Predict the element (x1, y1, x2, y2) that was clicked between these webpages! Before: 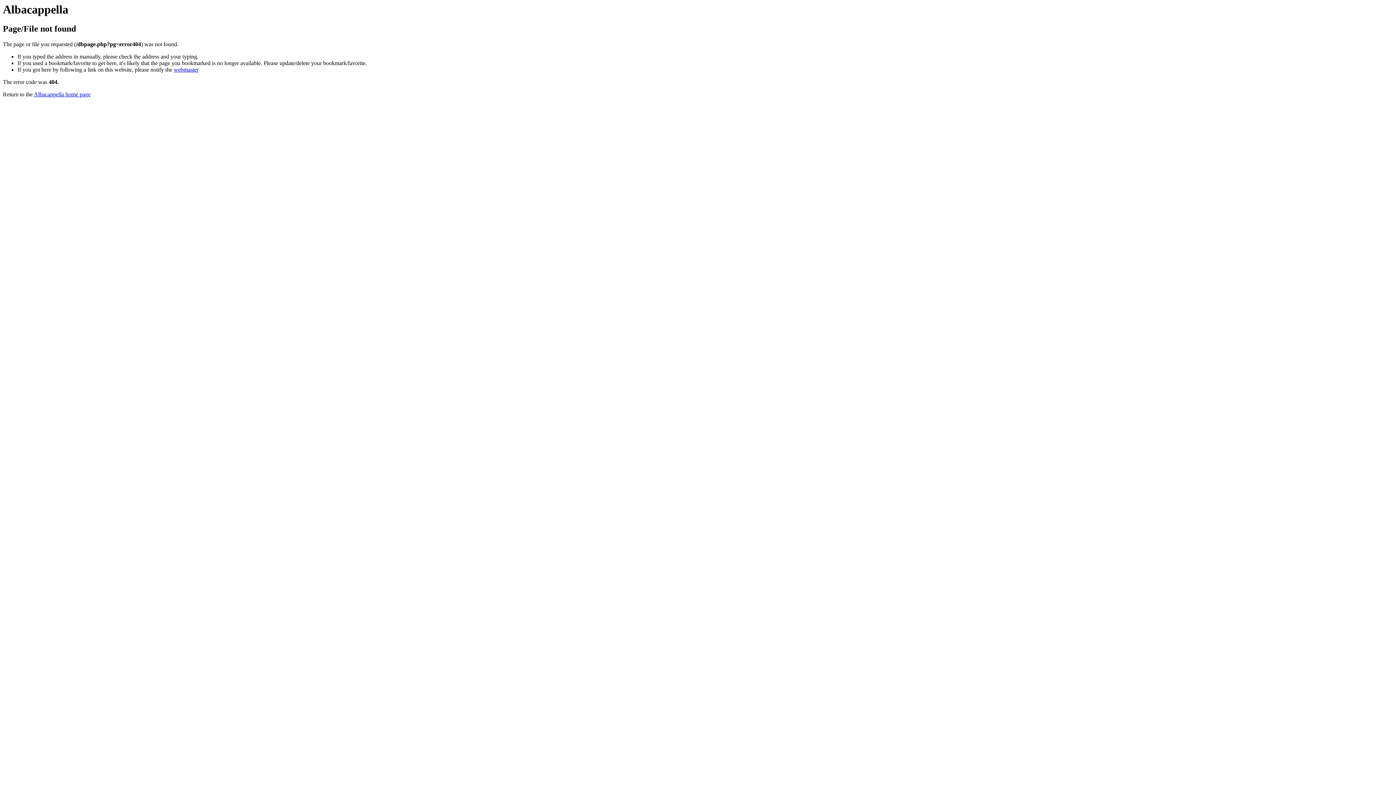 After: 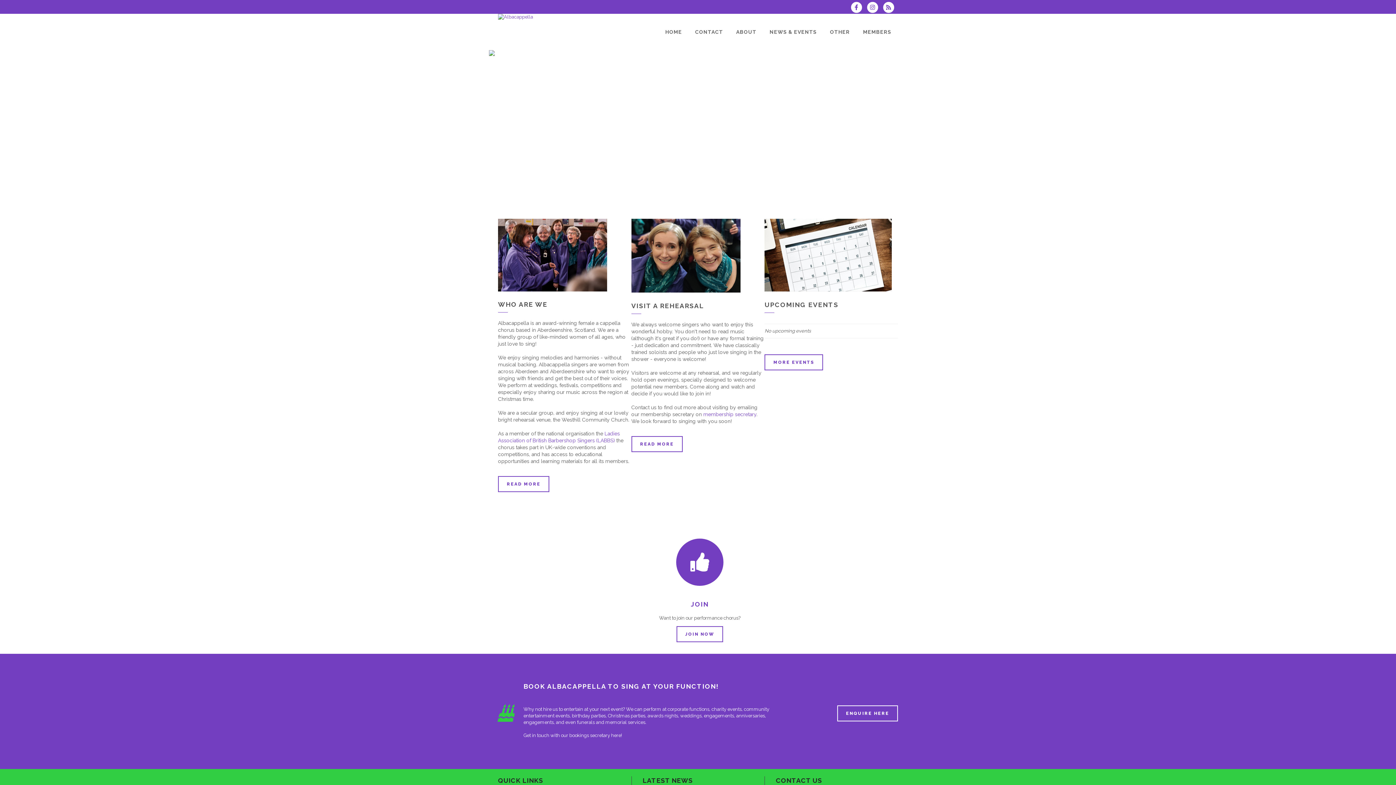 Action: label: Albacappella home page bbox: (33, 91, 90, 97)